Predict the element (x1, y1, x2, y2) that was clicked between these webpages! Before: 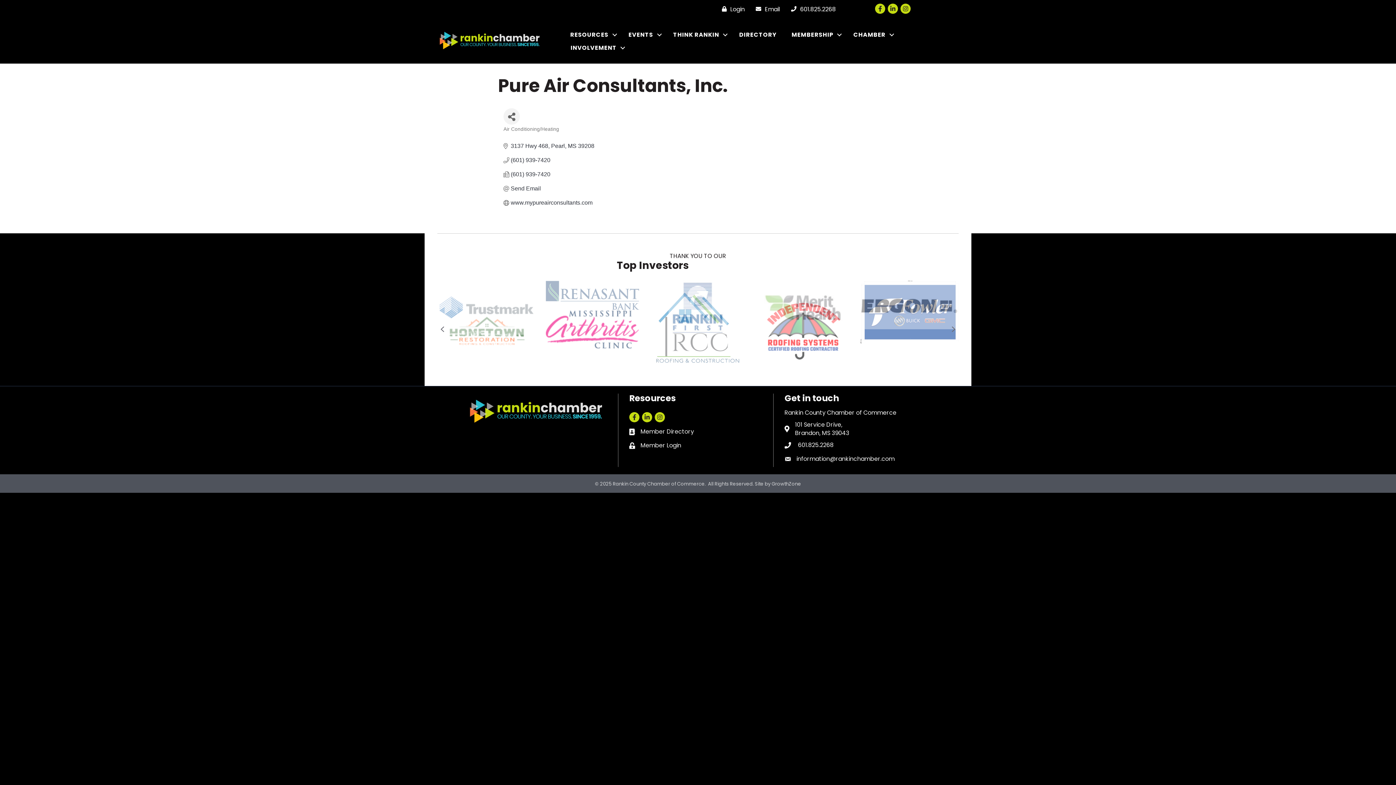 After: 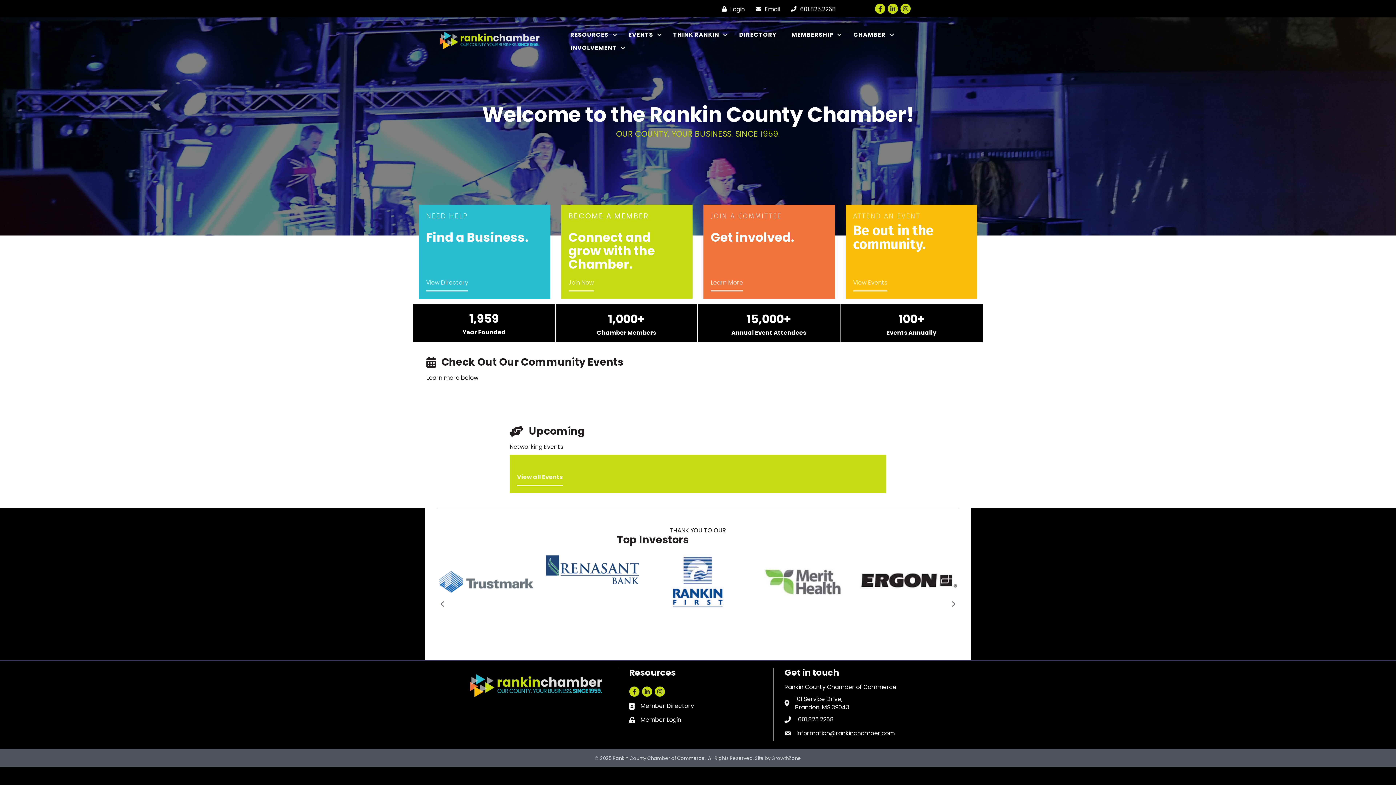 Action: label: INVOLVEMENT bbox: (563, 41, 629, 54)